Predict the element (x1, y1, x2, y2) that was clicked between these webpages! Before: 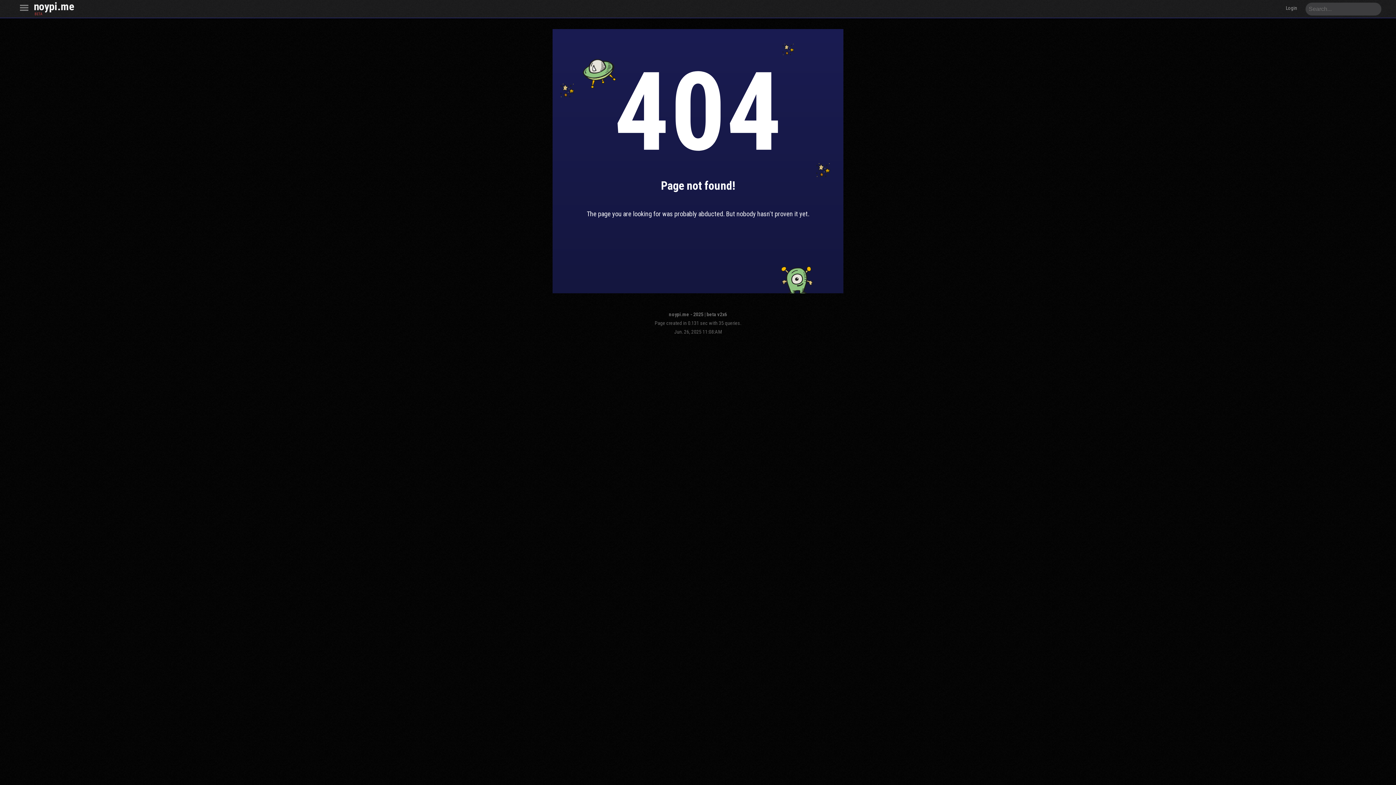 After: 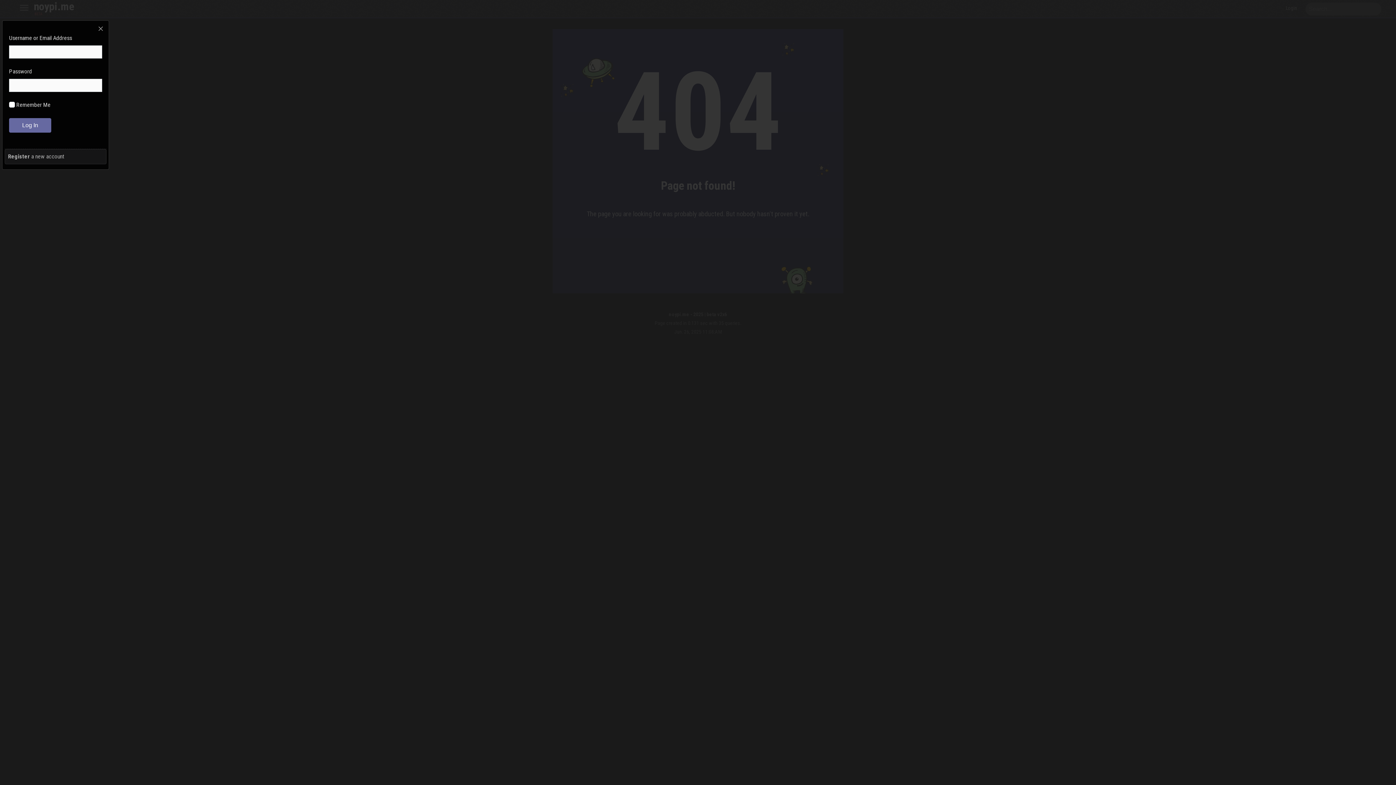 Action: bbox: (14, 1, 33, 19)